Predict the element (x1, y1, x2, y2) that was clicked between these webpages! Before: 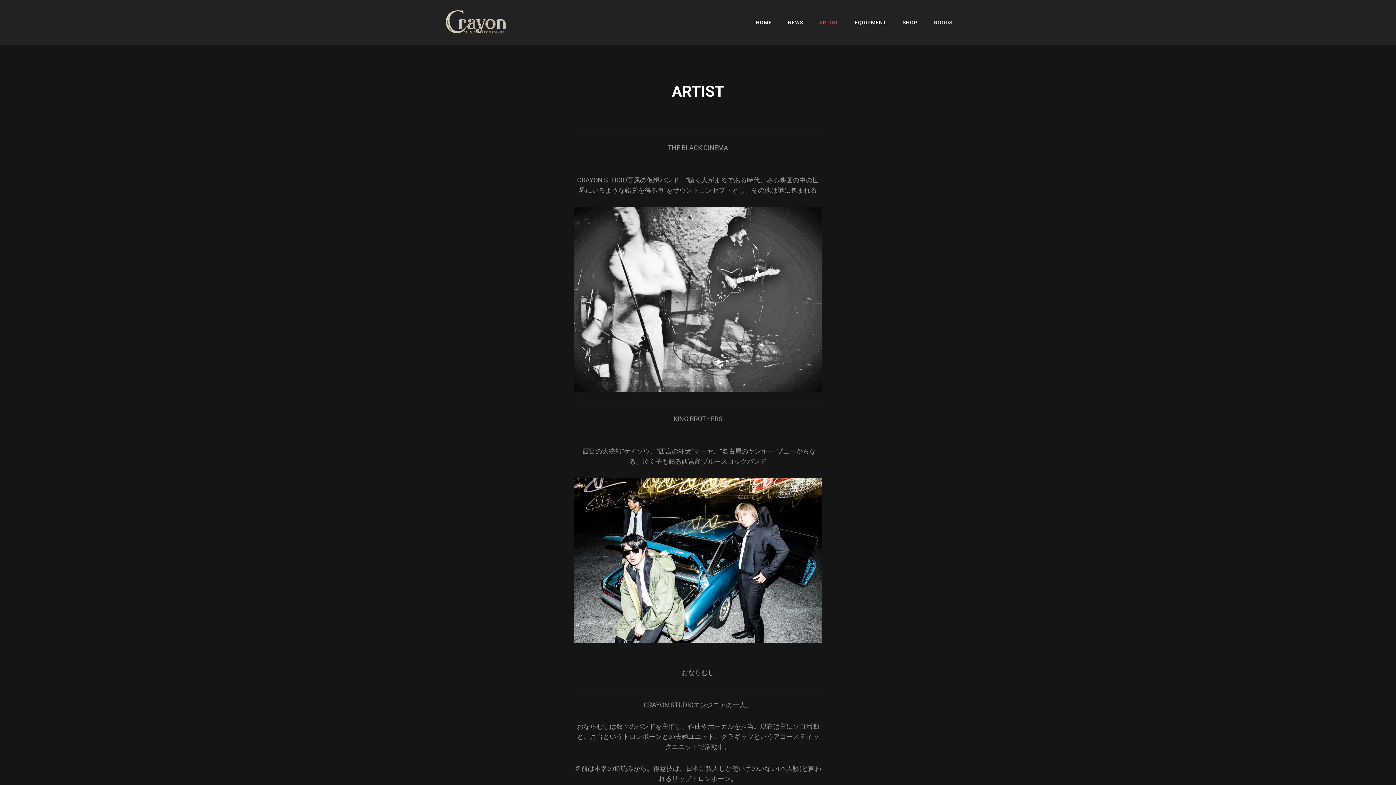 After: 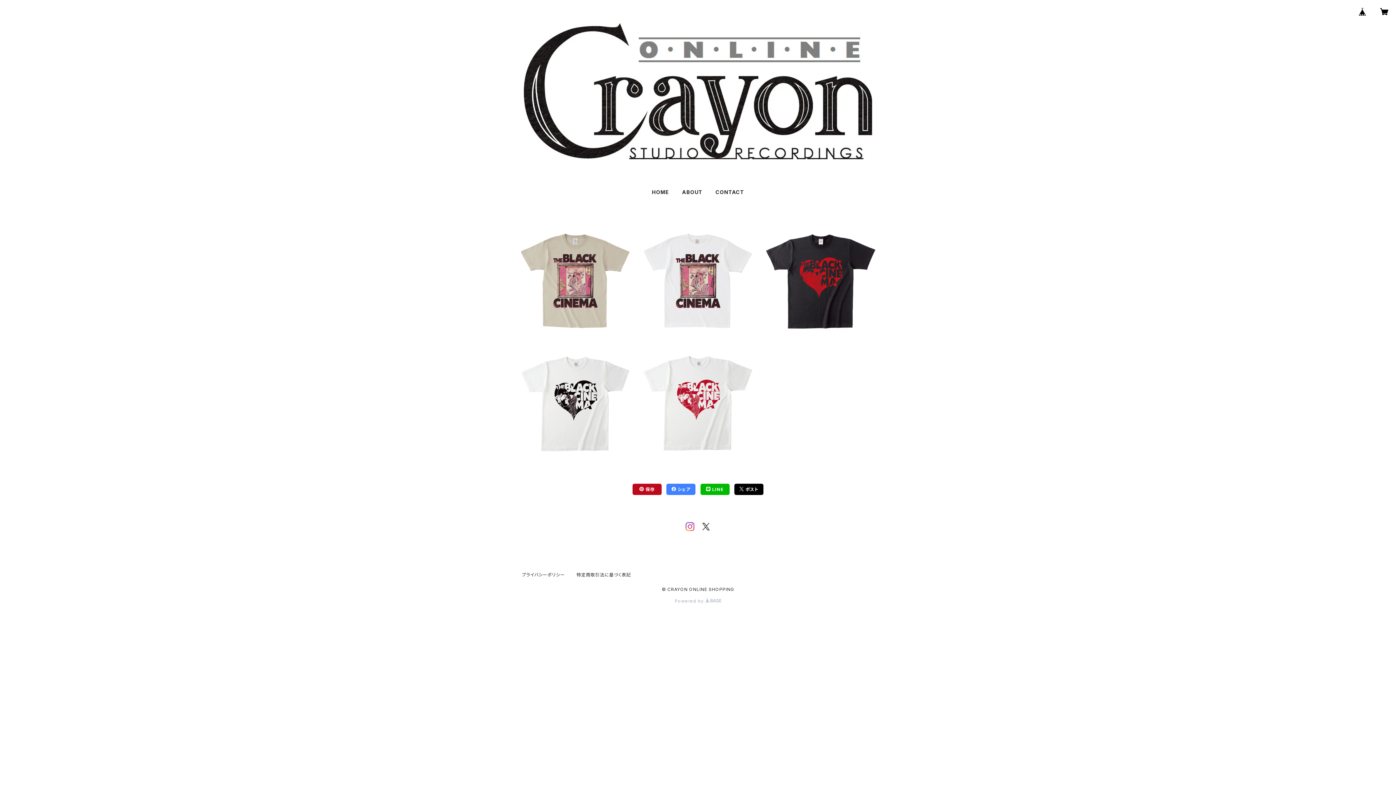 Action: label: SHOP bbox: (895, 7, 925, 37)